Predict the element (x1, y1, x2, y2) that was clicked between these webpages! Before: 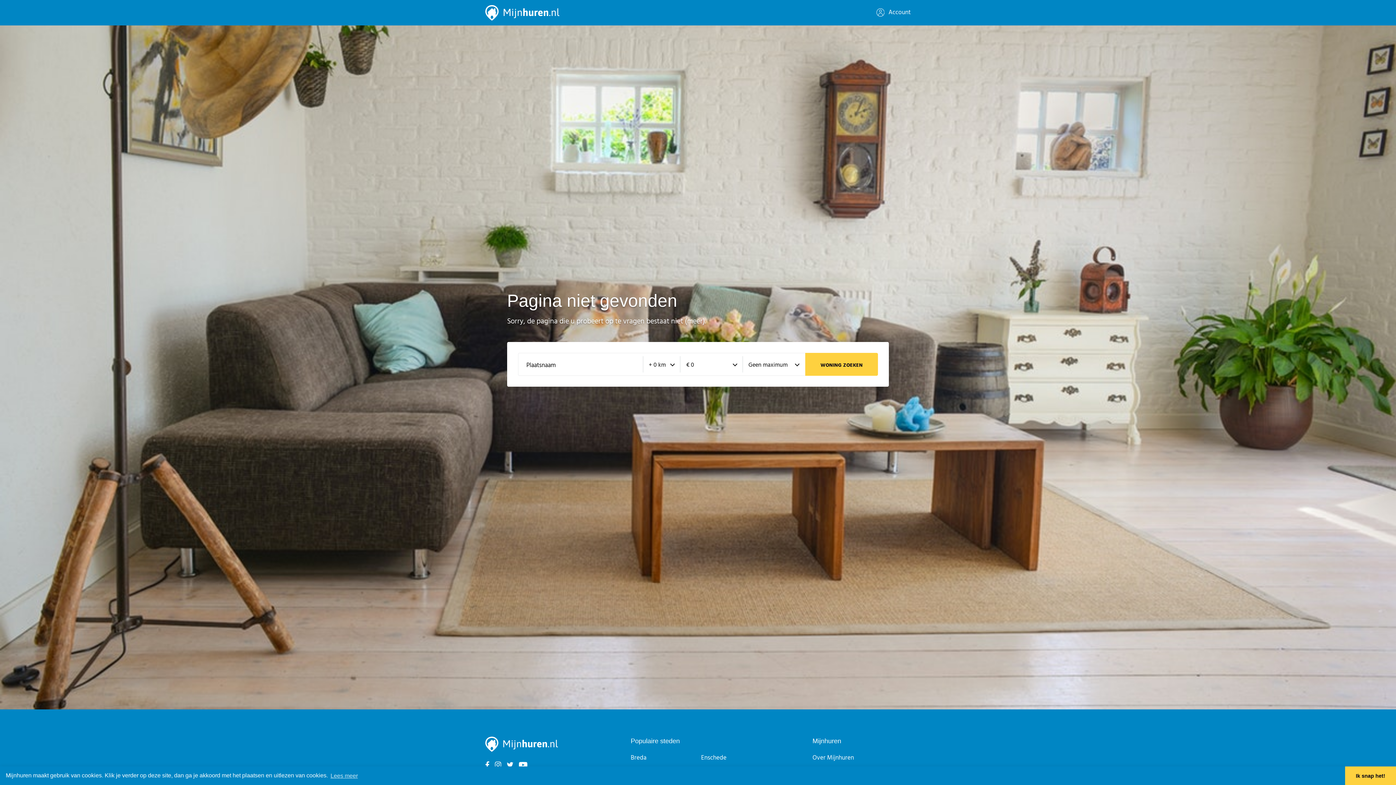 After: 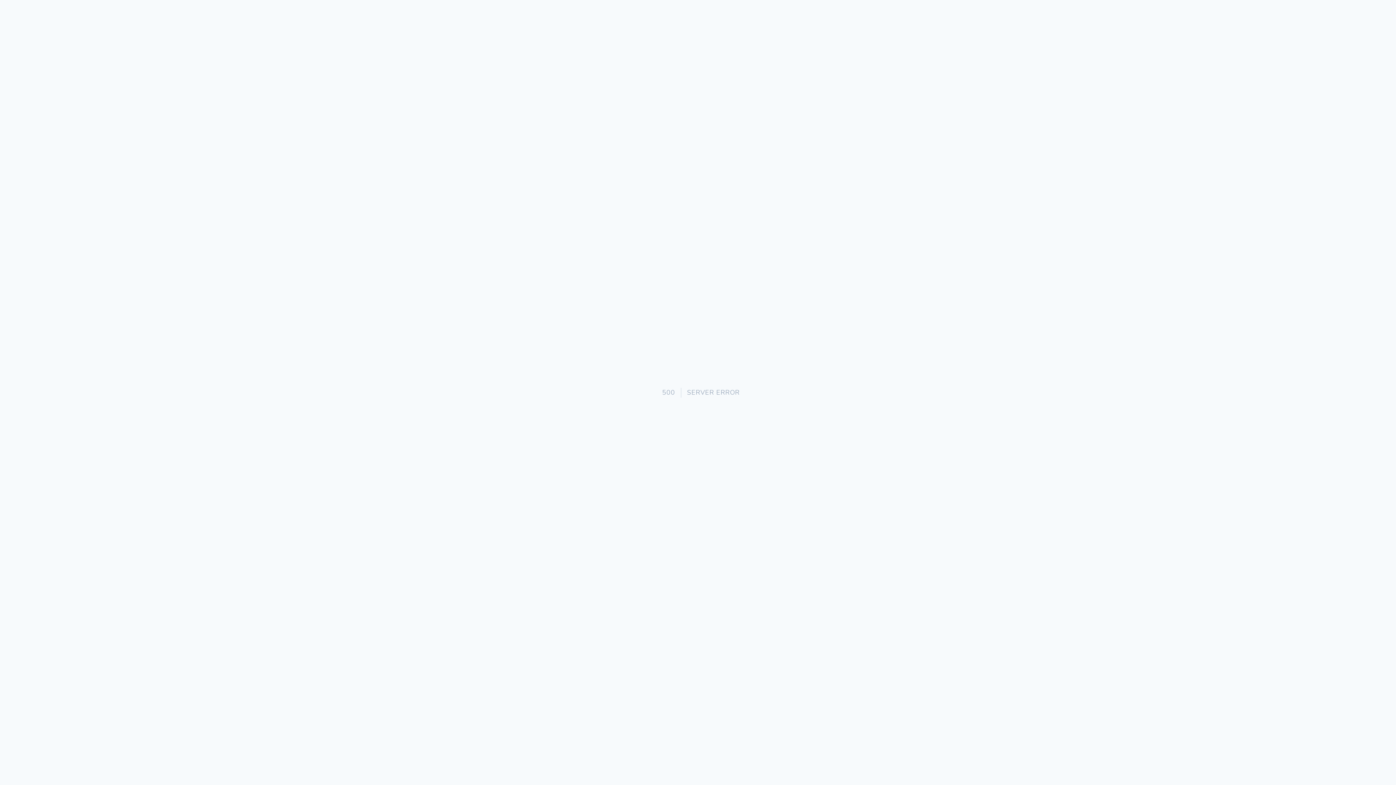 Action: label:  Account bbox: (876, 6, 910, 18)